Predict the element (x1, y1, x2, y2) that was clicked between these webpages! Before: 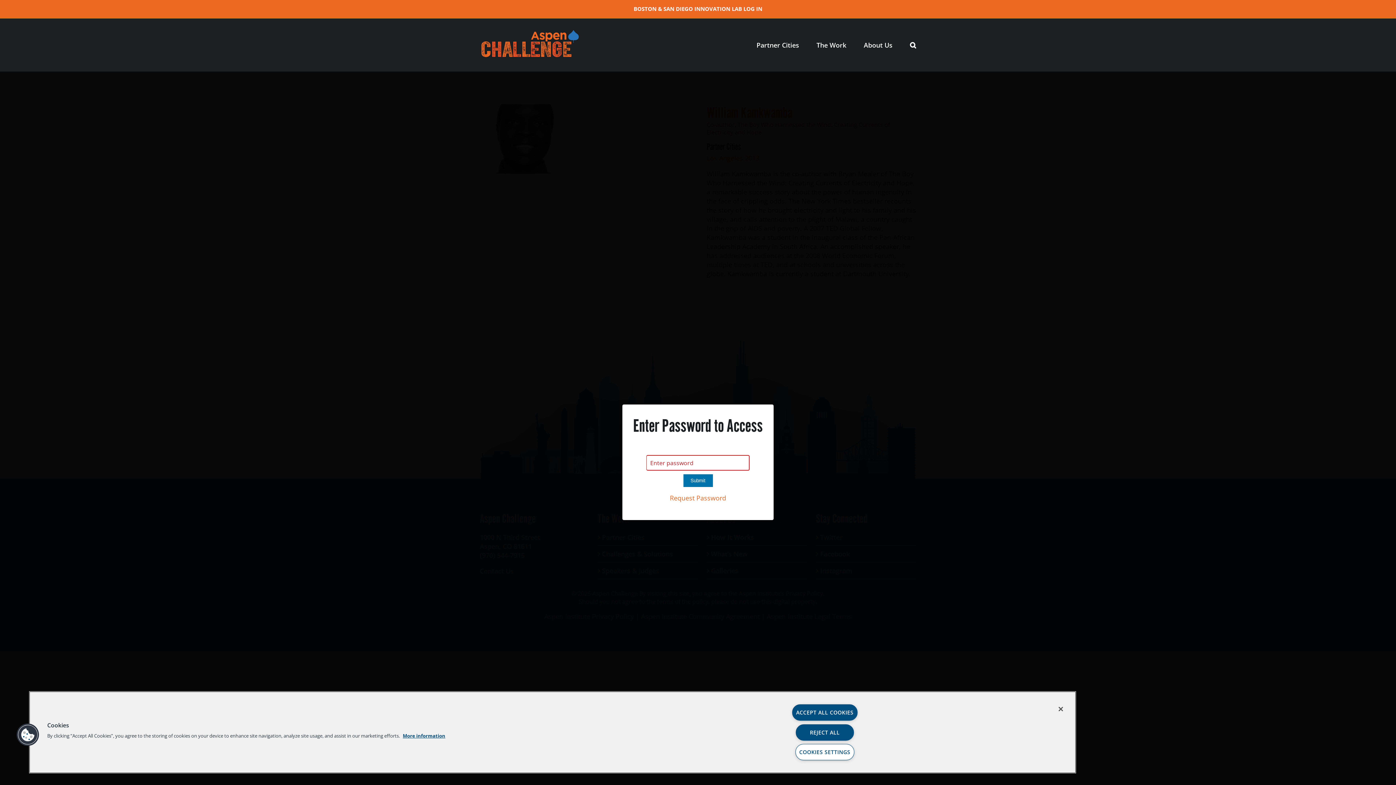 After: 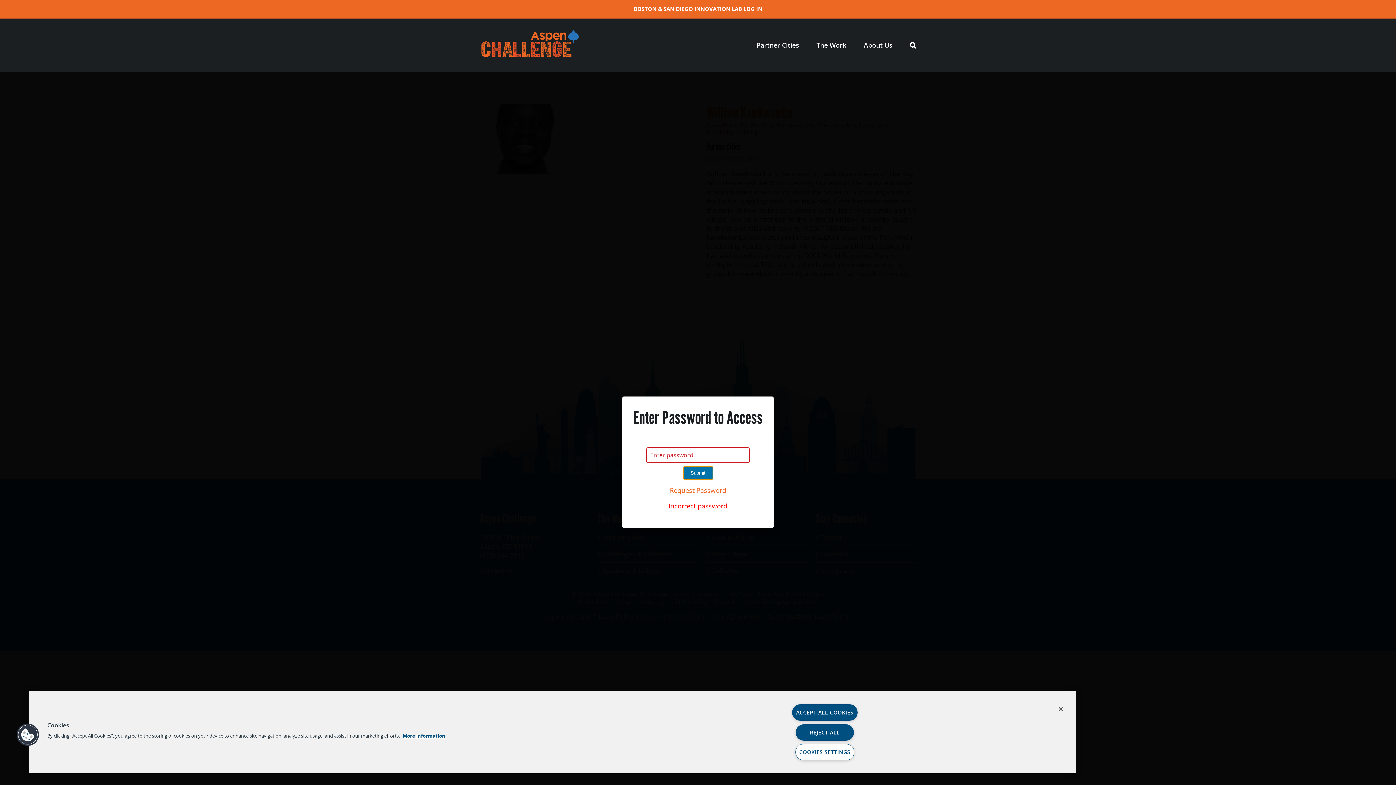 Action: bbox: (683, 474, 712, 487) label: Submit